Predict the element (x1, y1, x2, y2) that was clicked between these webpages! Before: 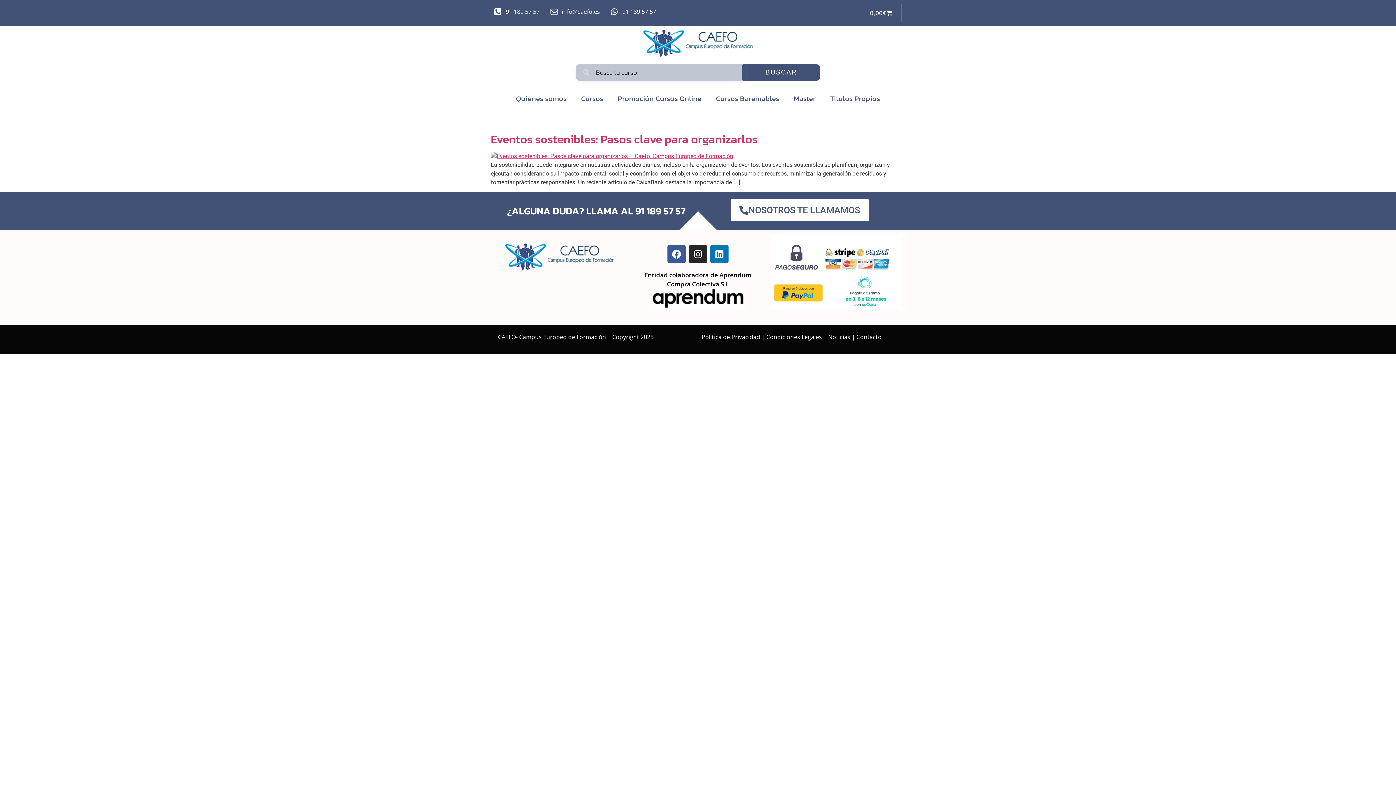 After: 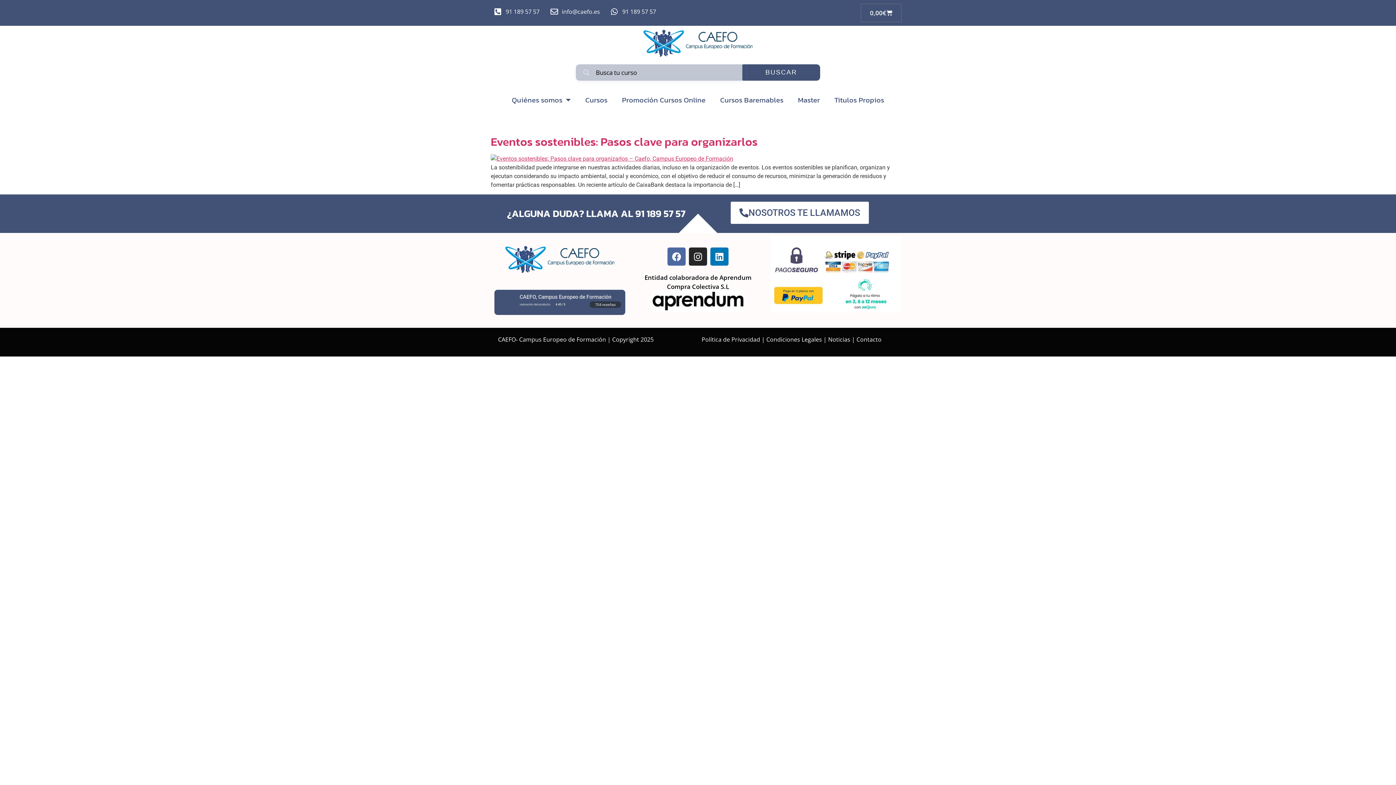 Action: bbox: (667, 245, 685, 263) label: Facebook